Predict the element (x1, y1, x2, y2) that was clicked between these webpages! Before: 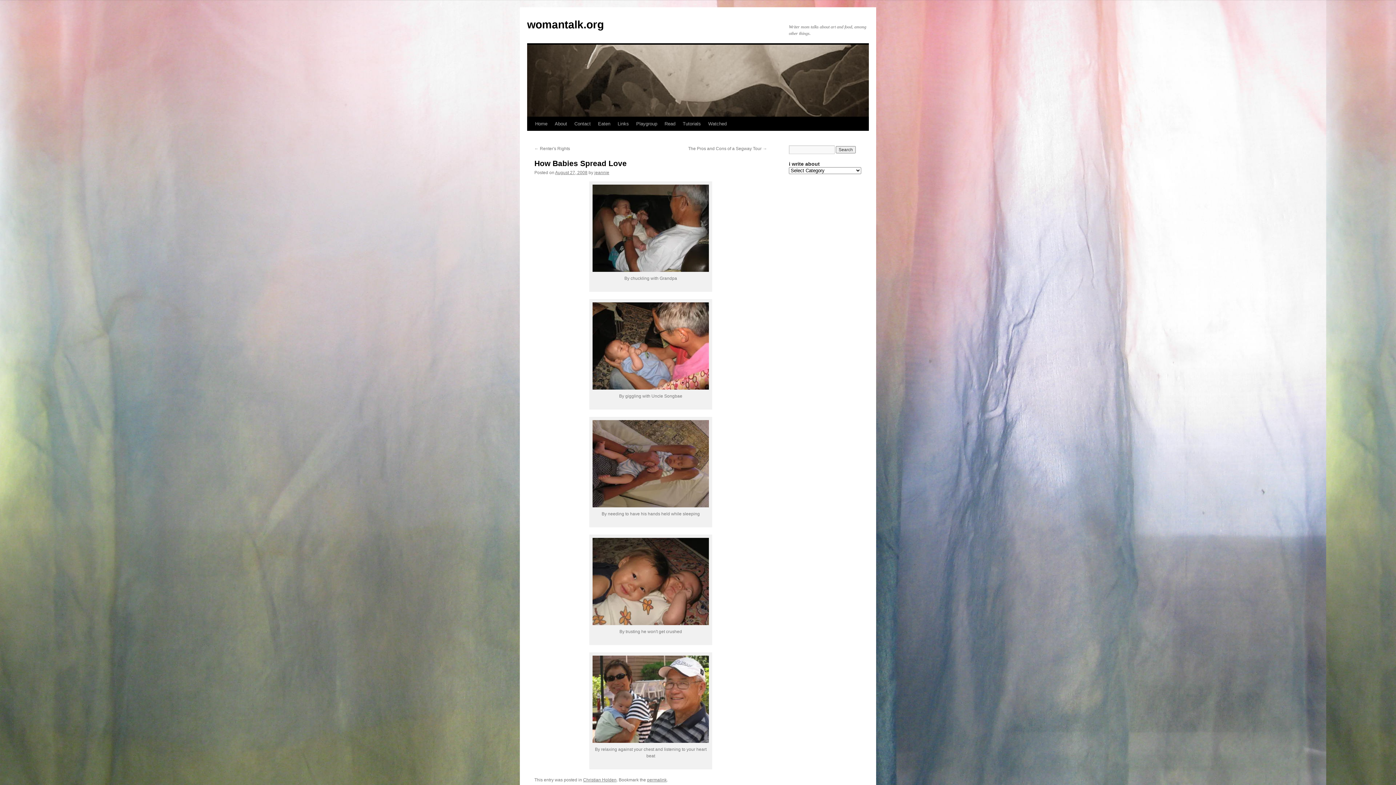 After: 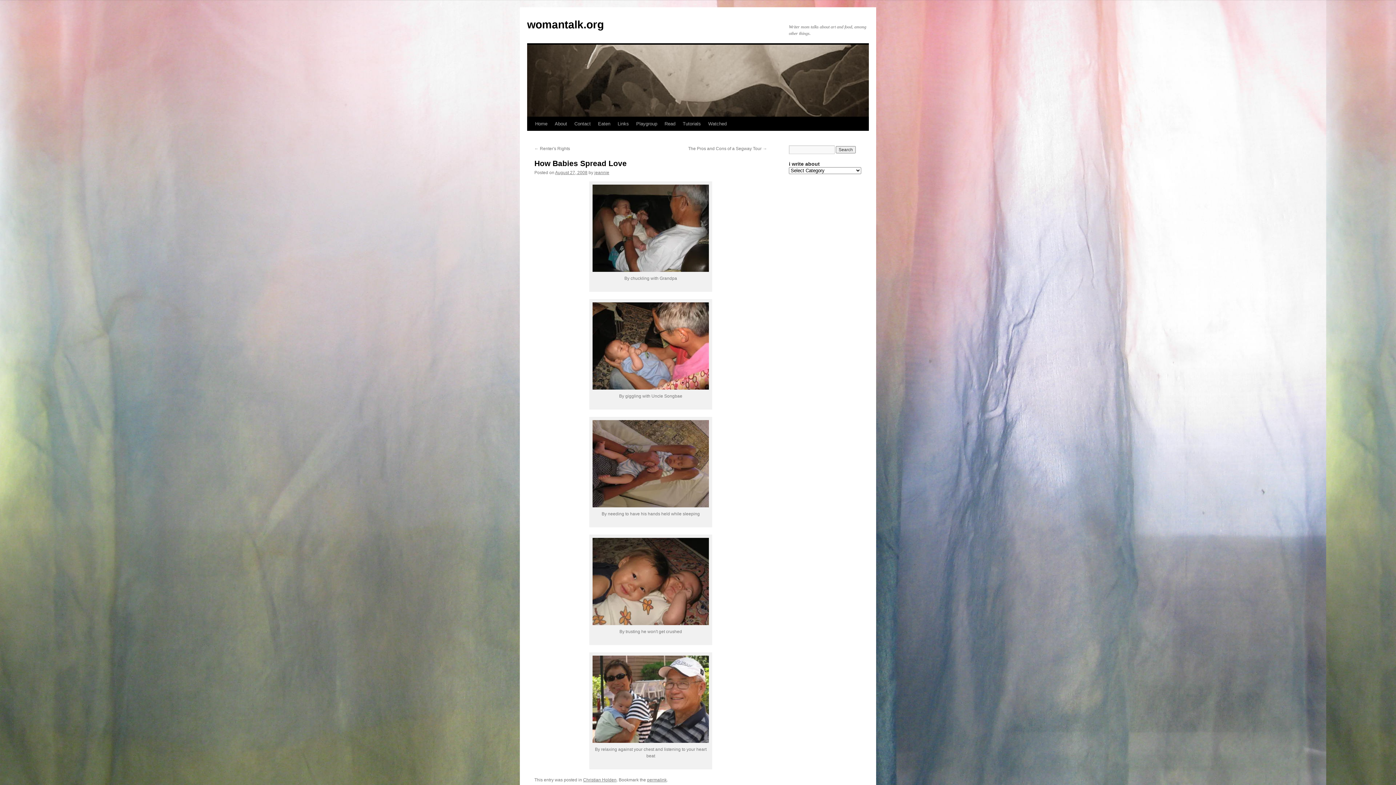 Action: label: August 27, 2008 bbox: (555, 170, 587, 175)